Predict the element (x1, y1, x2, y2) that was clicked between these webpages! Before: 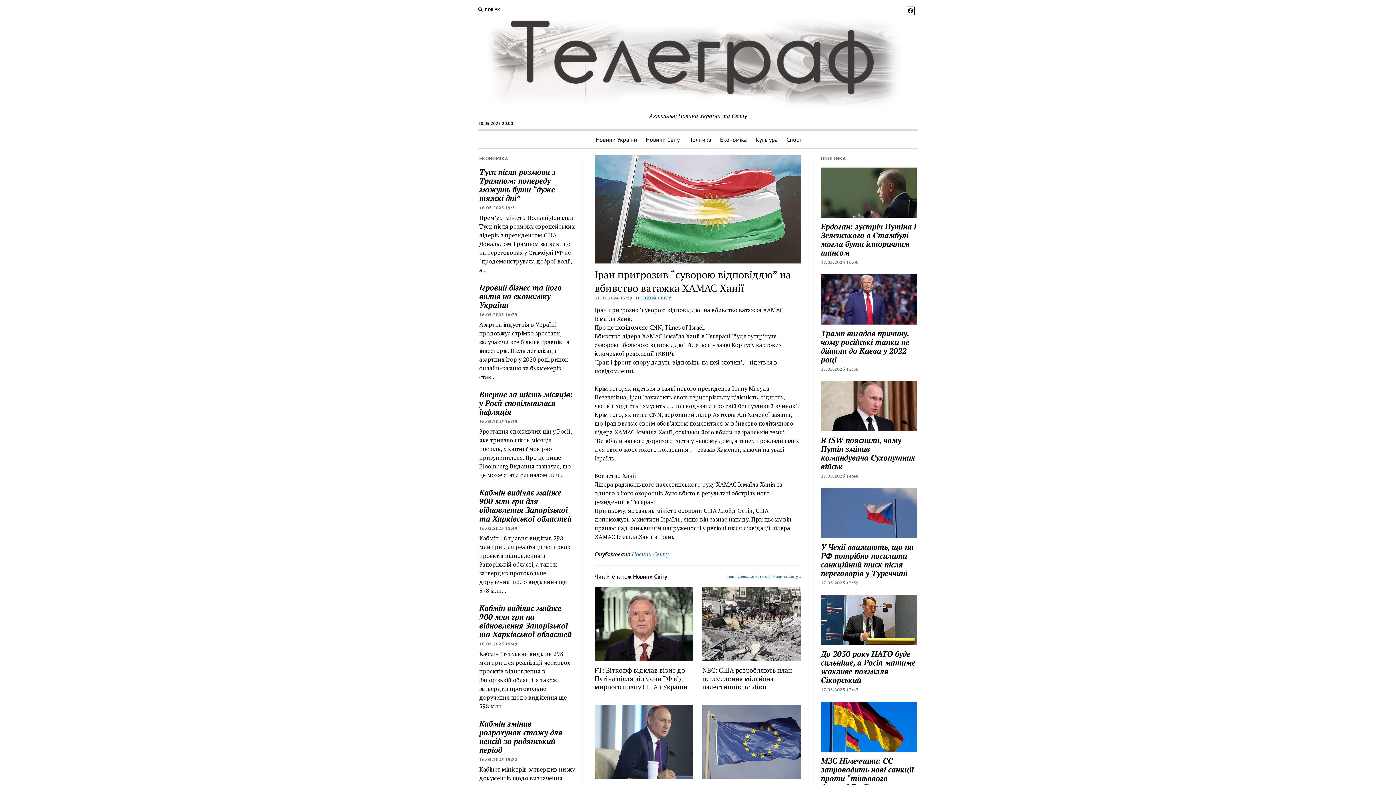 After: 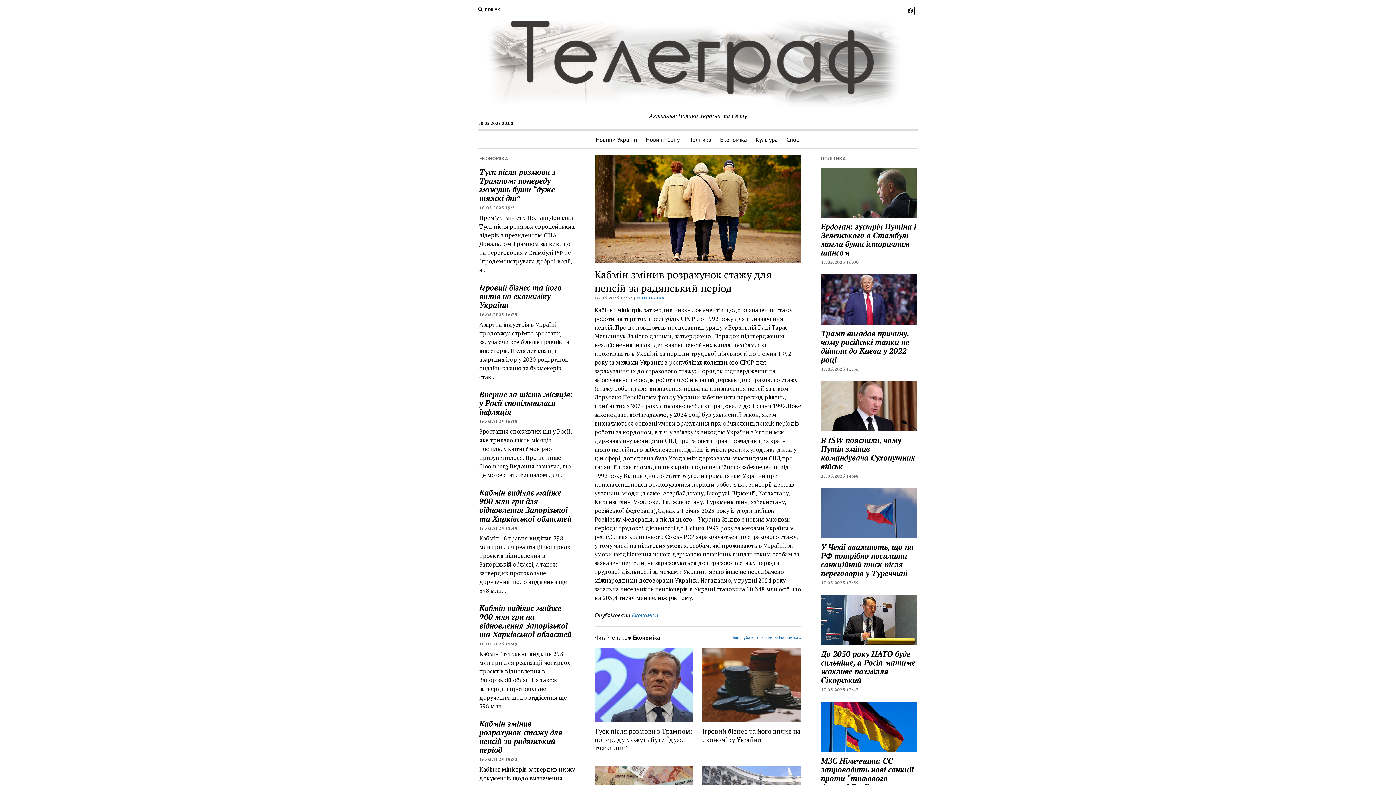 Action: label: Кабмін змінив розрахунок стажу для пенсій за радянський період bbox: (479, 719, 575, 754)